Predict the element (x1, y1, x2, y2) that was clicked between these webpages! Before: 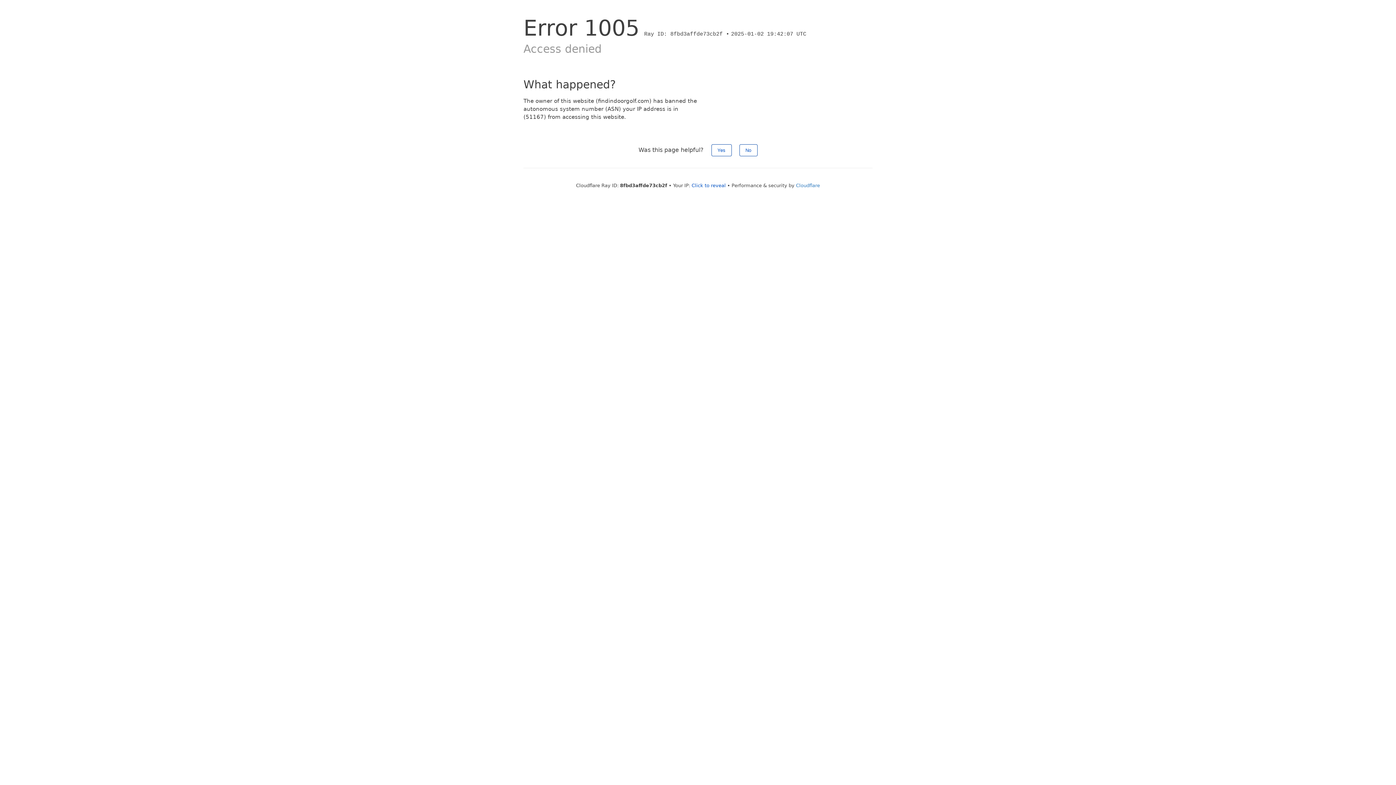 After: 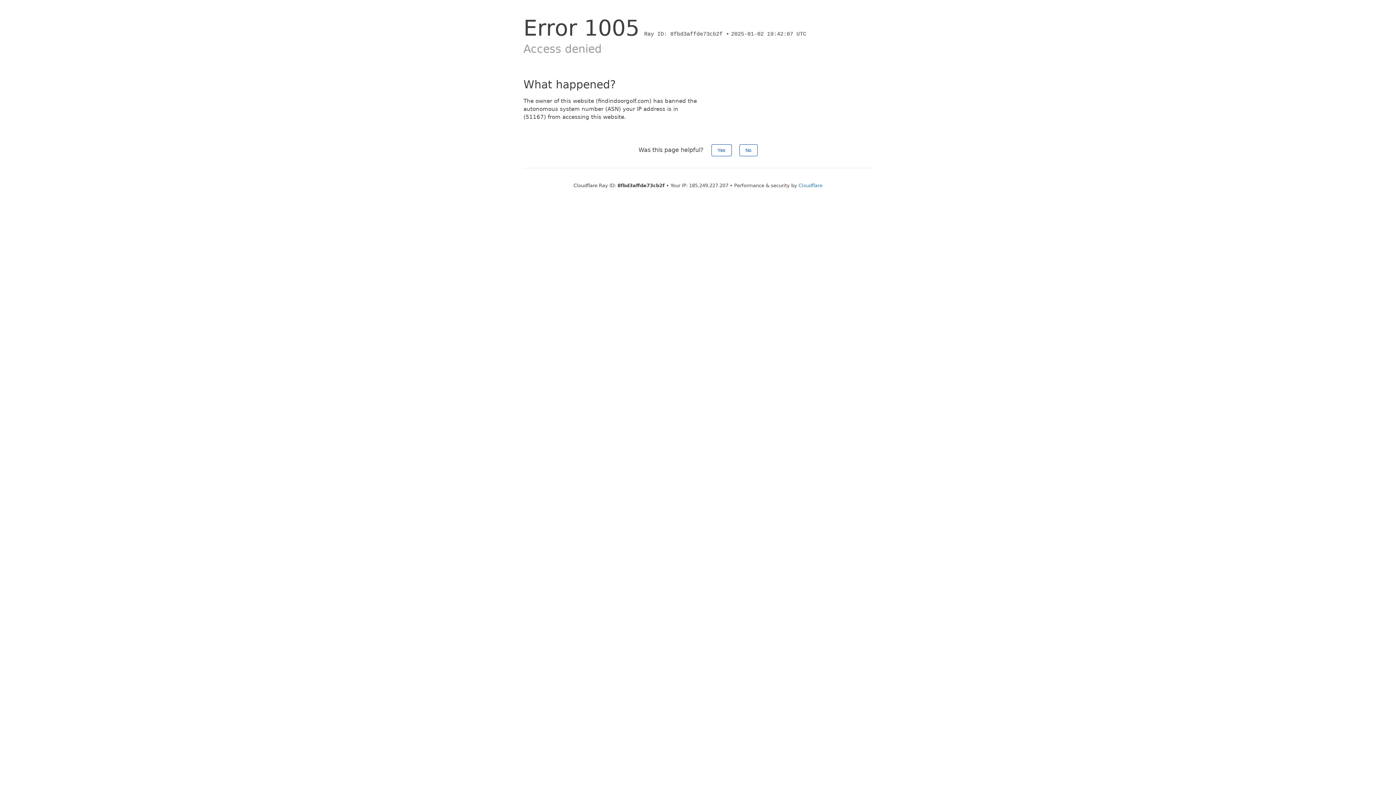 Action: bbox: (691, 182, 726, 188) label: Click to reveal